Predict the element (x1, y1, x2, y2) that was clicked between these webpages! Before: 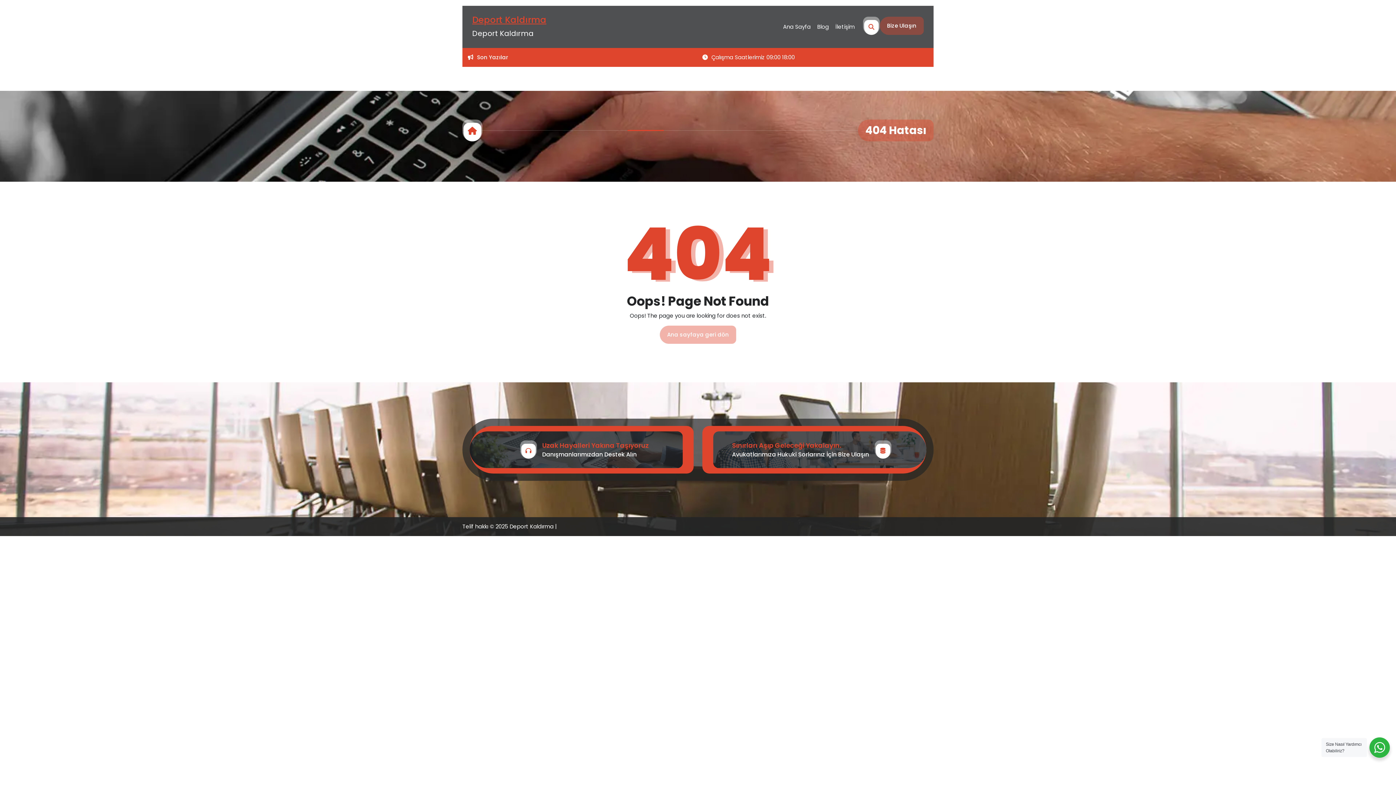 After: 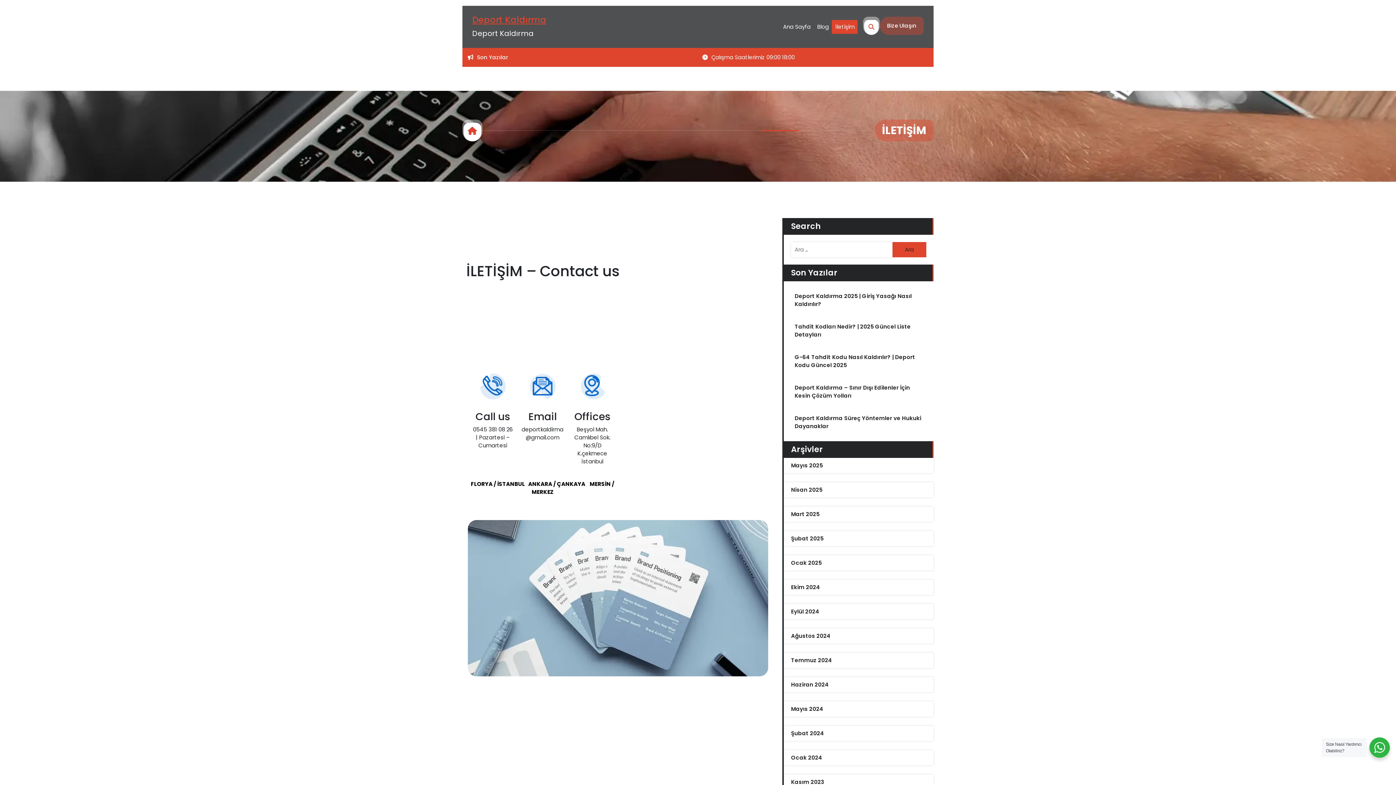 Action: label: İletişim bbox: (832, 20, 857, 33)